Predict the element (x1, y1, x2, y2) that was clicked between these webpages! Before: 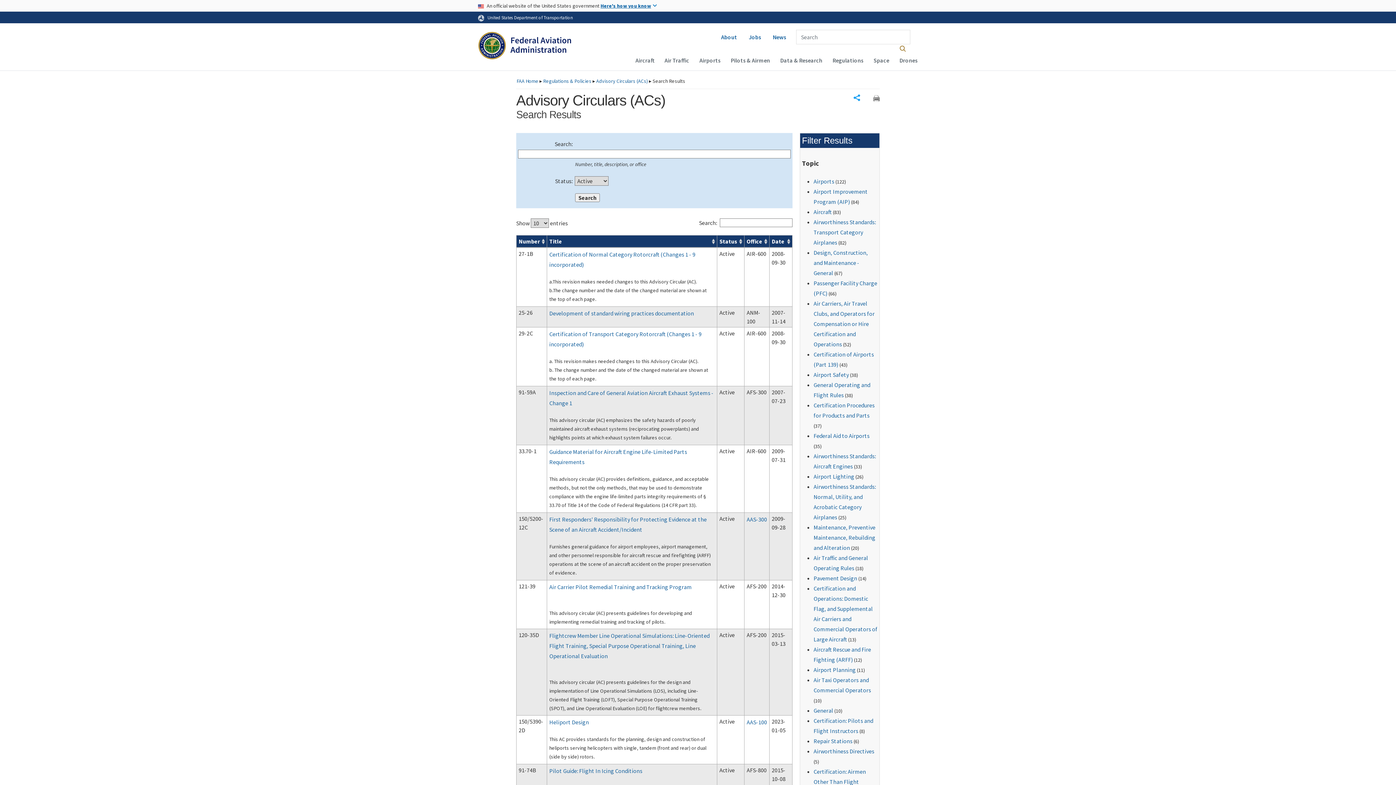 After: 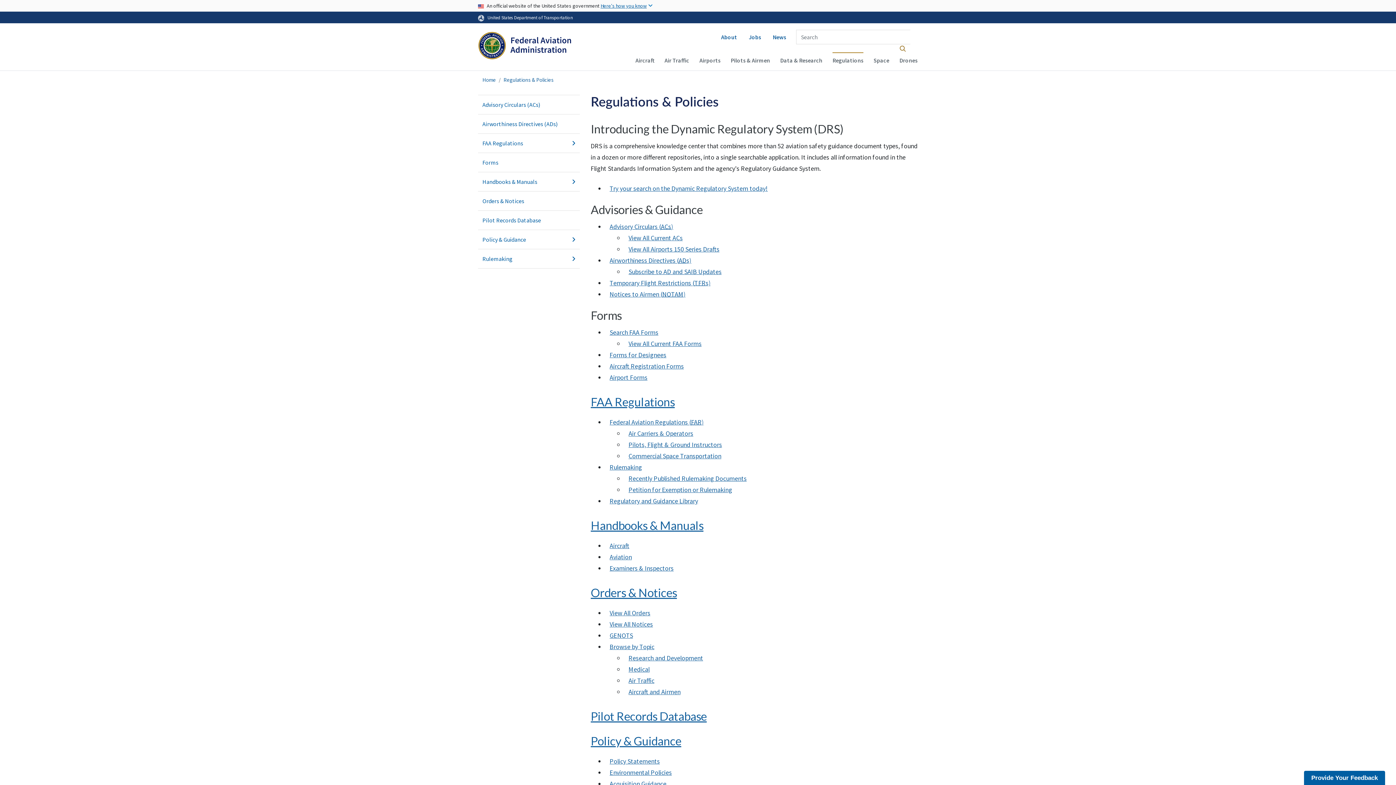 Action: label: Regulations bbox: (832, 52, 863, 67)